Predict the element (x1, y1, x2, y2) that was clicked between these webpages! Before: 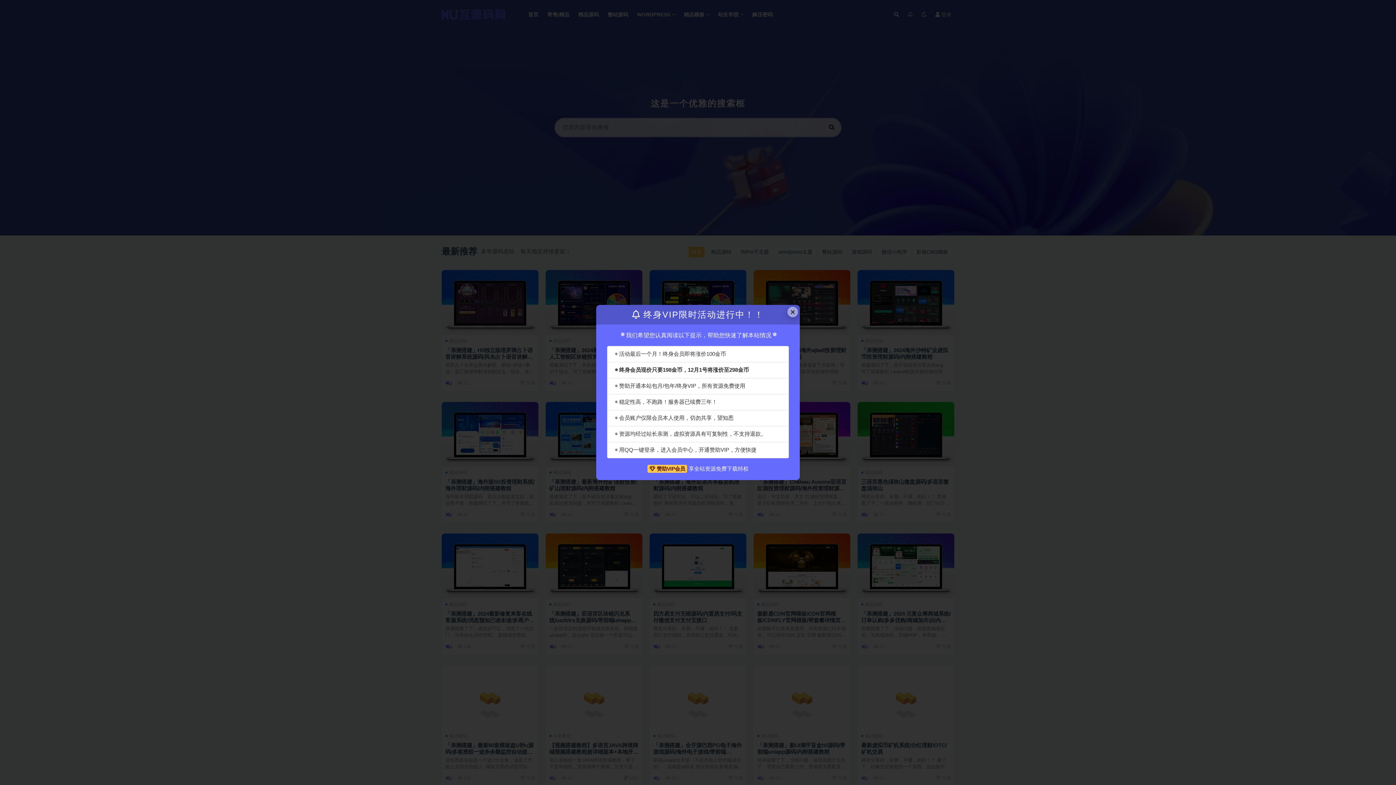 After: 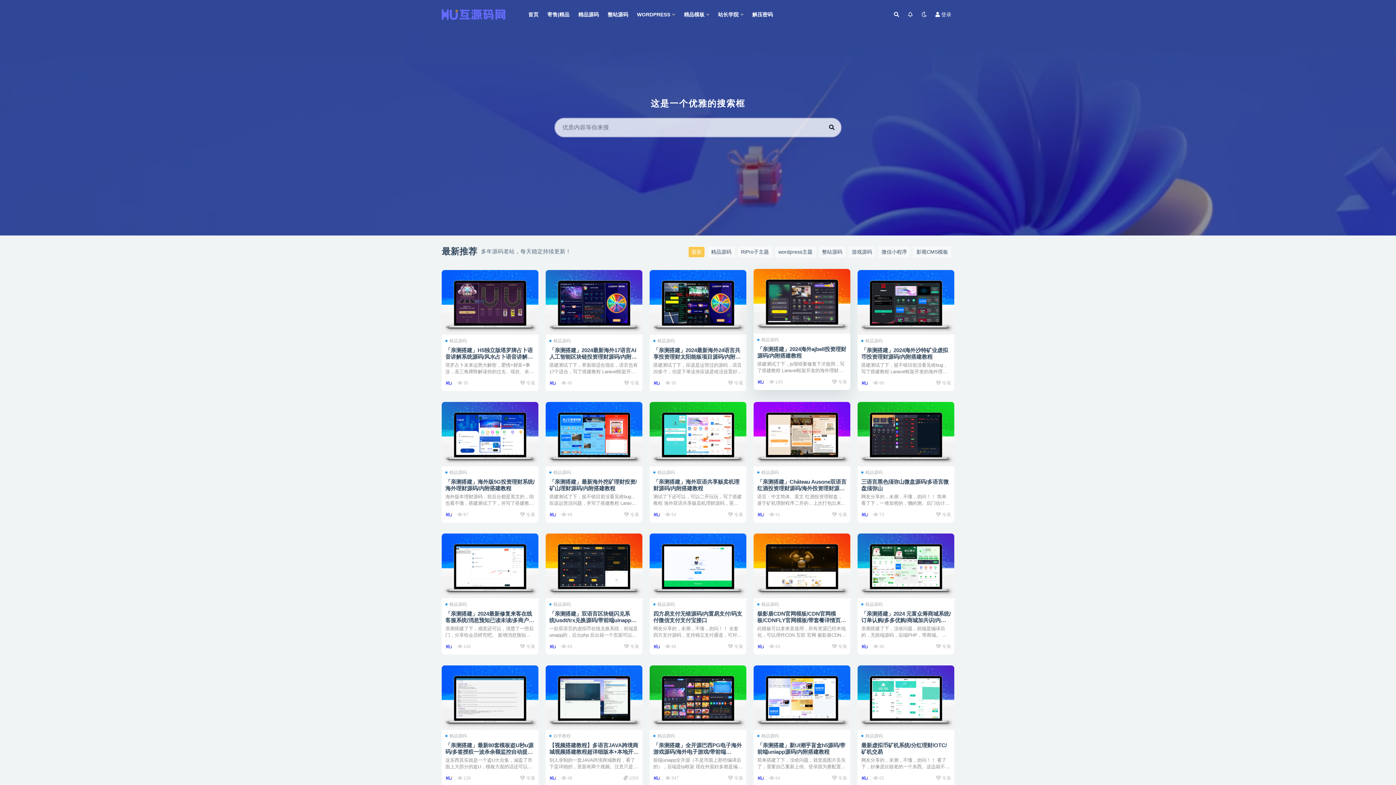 Action: label: Close this dialog bbox: (787, 307, 798, 317)